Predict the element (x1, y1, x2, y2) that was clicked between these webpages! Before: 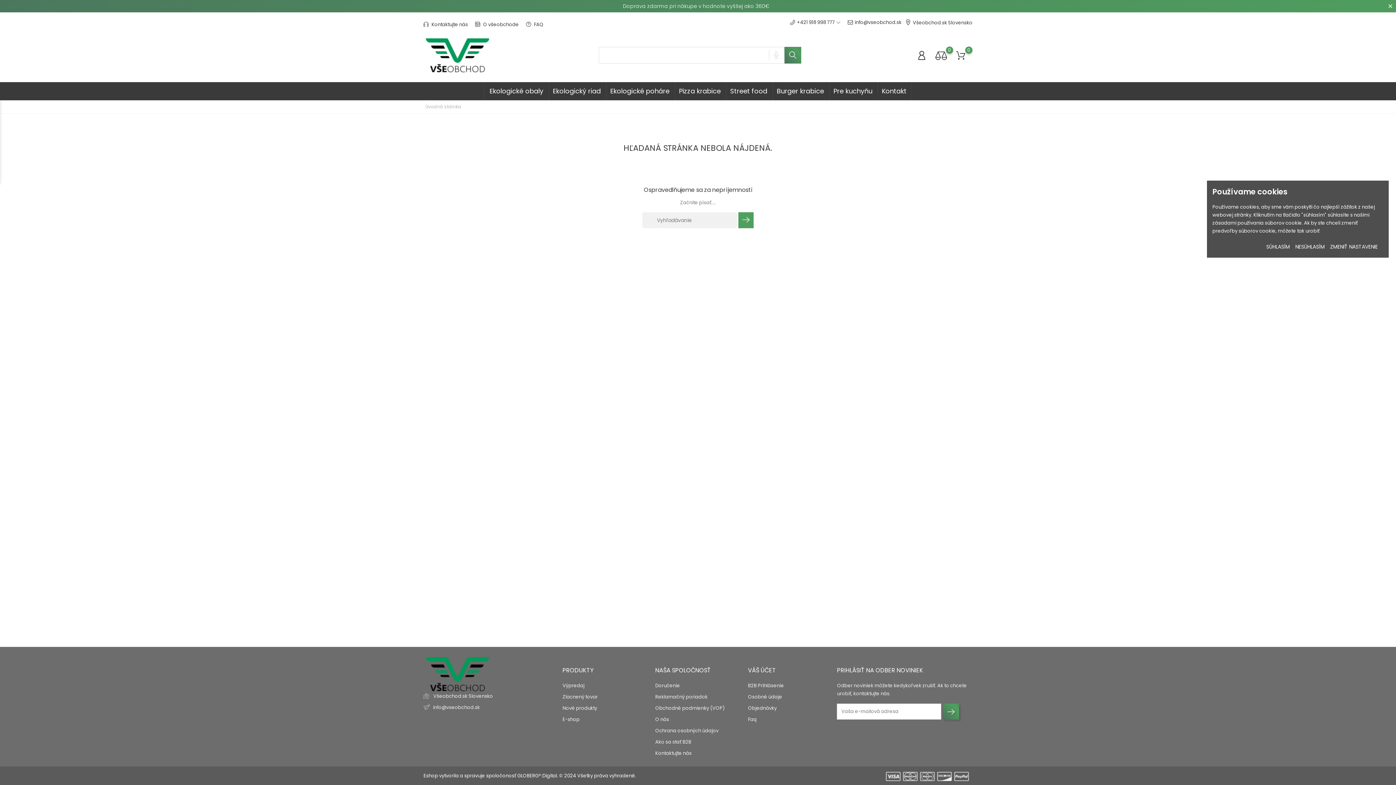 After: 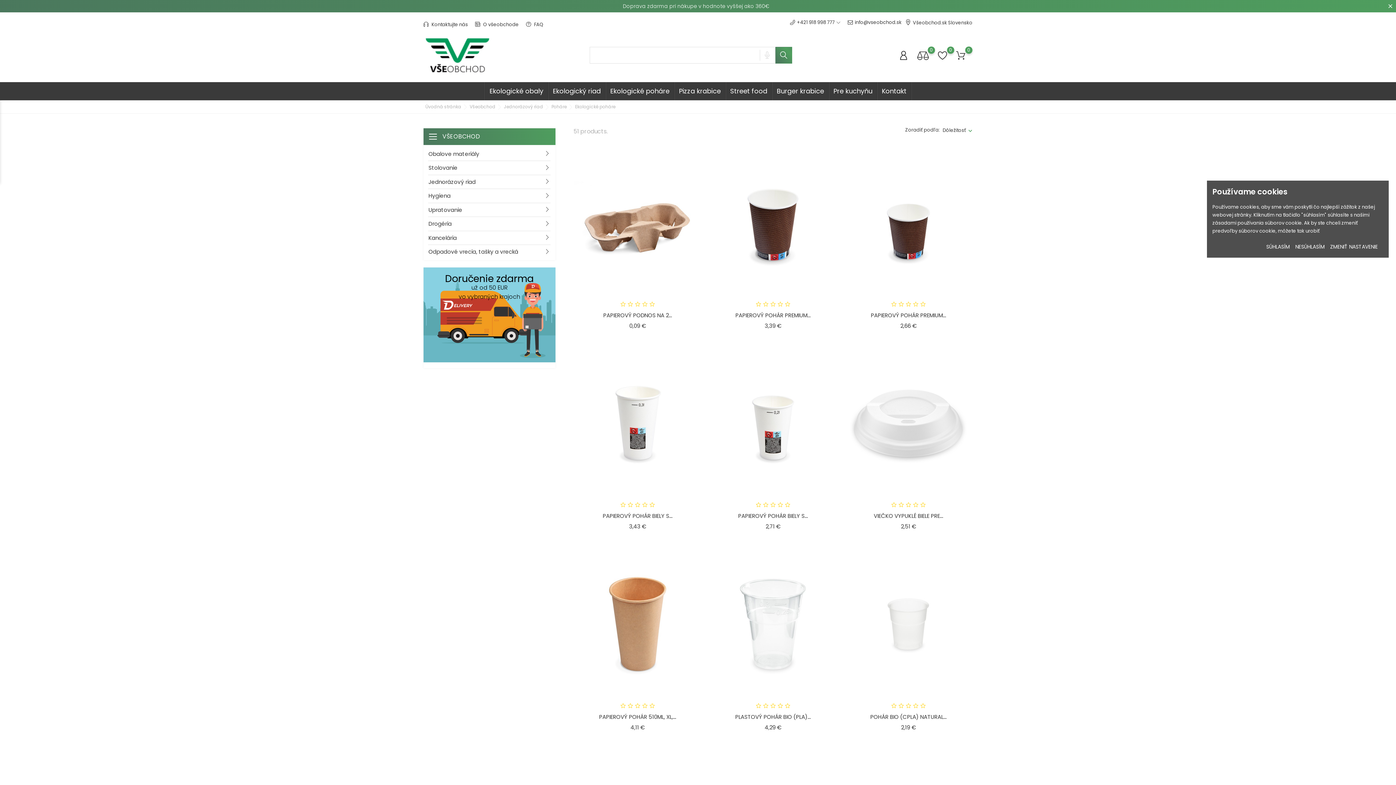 Action: label: Ekologické poháre bbox: (606, 82, 674, 100)